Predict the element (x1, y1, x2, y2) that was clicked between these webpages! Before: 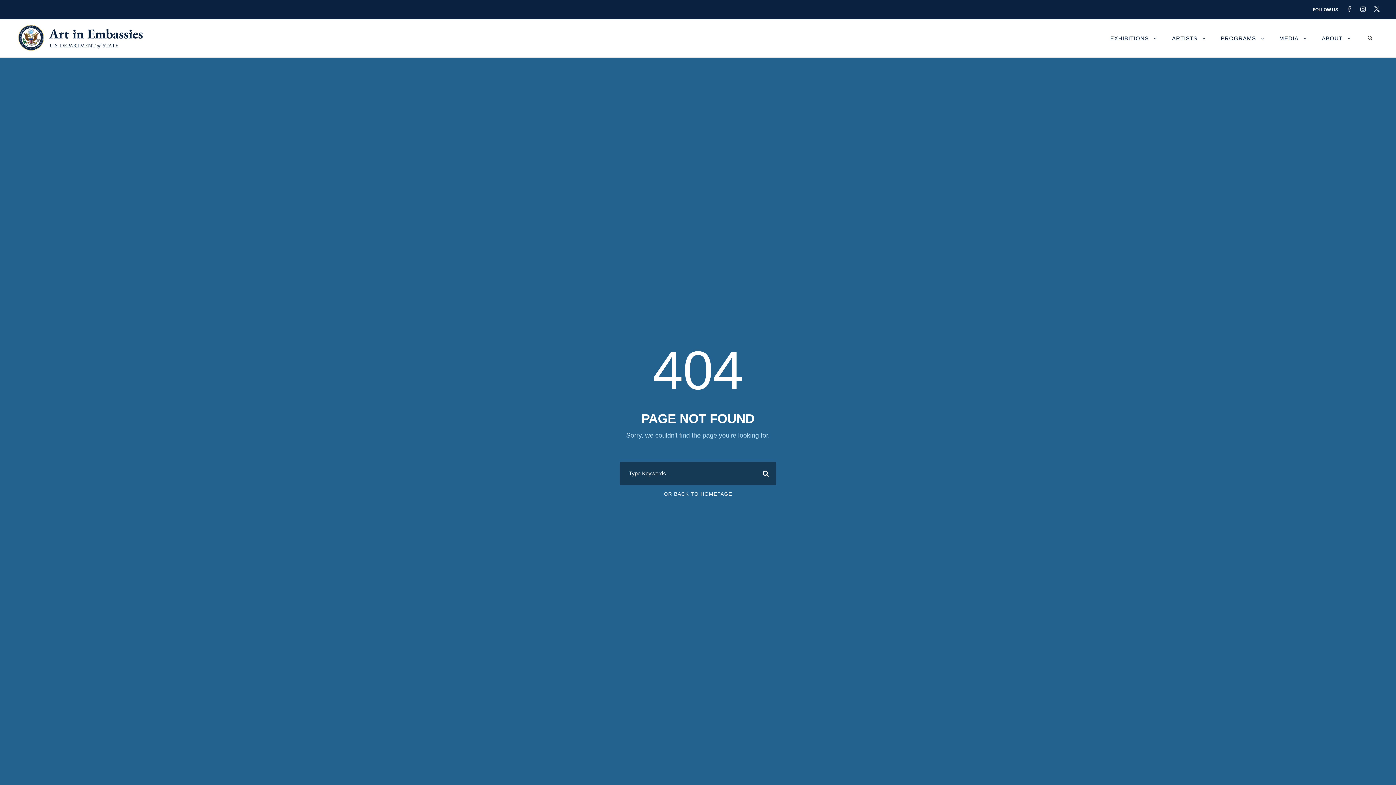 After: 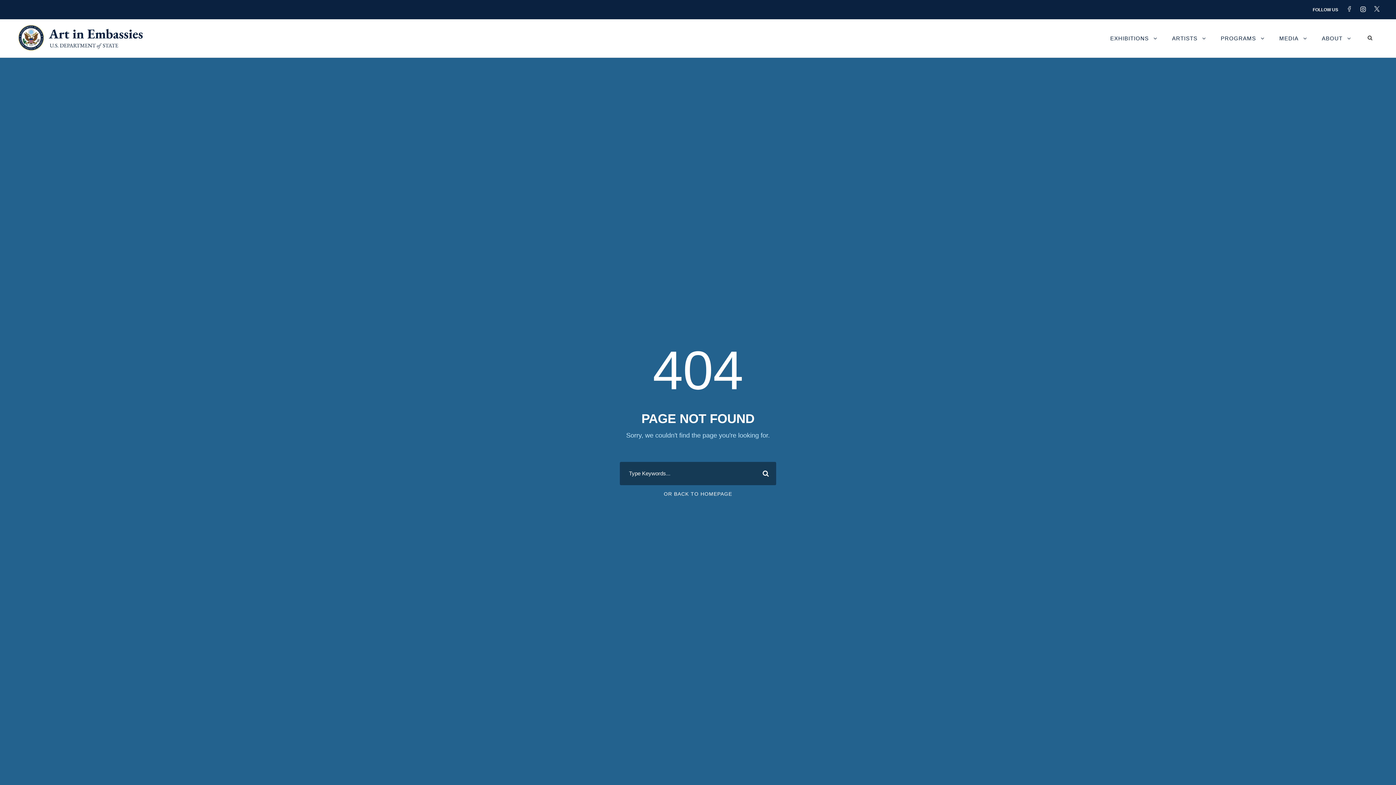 Action: bbox: (1360, 6, 1373, 12)